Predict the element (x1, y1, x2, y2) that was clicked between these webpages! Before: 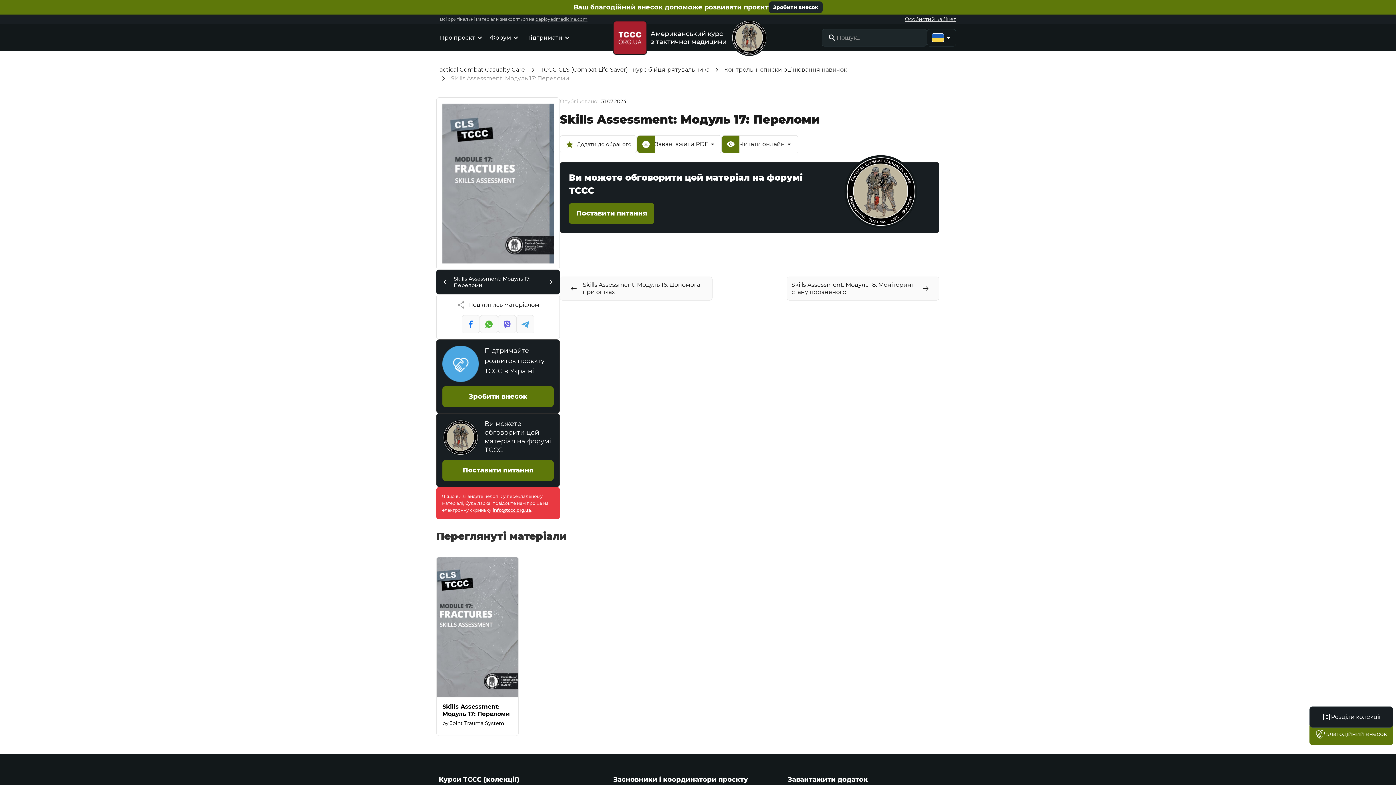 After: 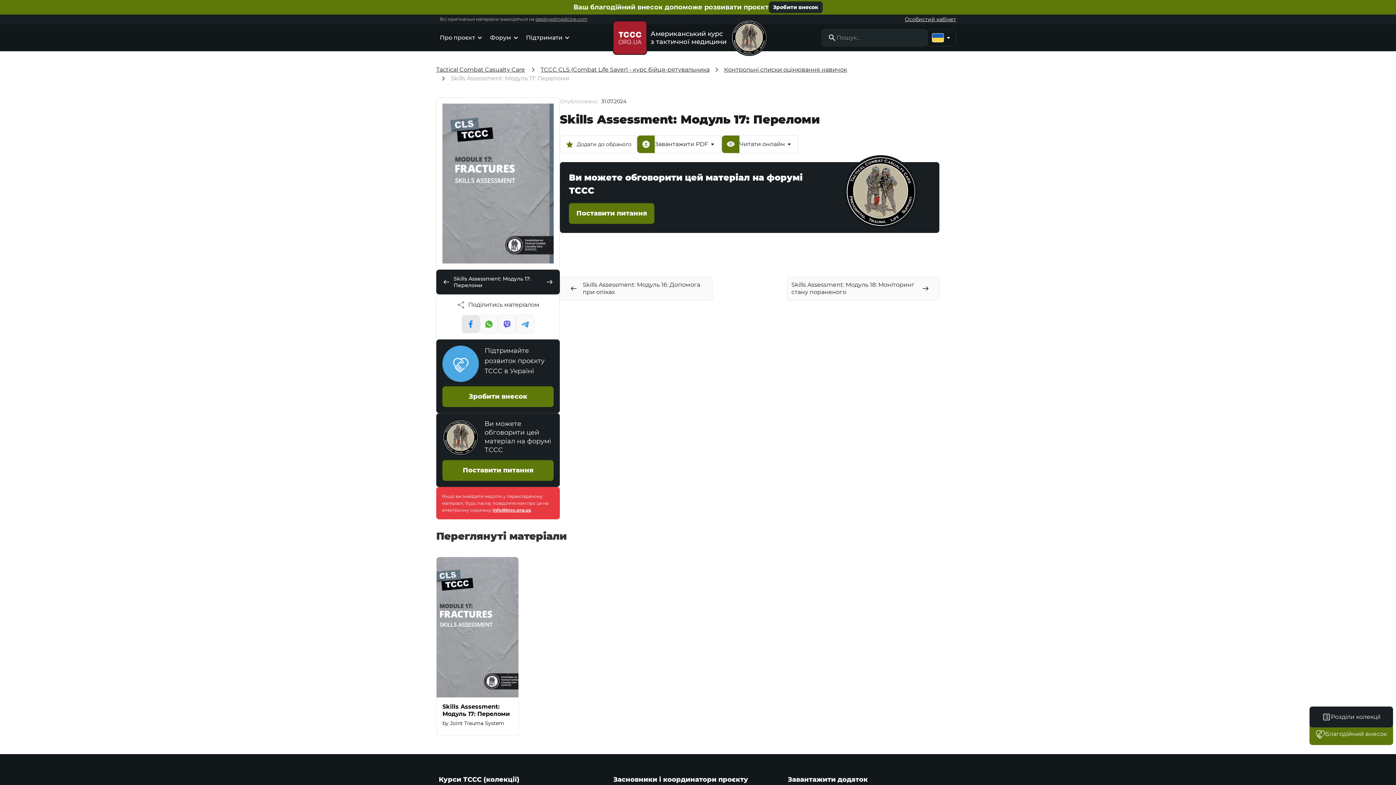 Action: bbox: (461, 315, 480, 333)